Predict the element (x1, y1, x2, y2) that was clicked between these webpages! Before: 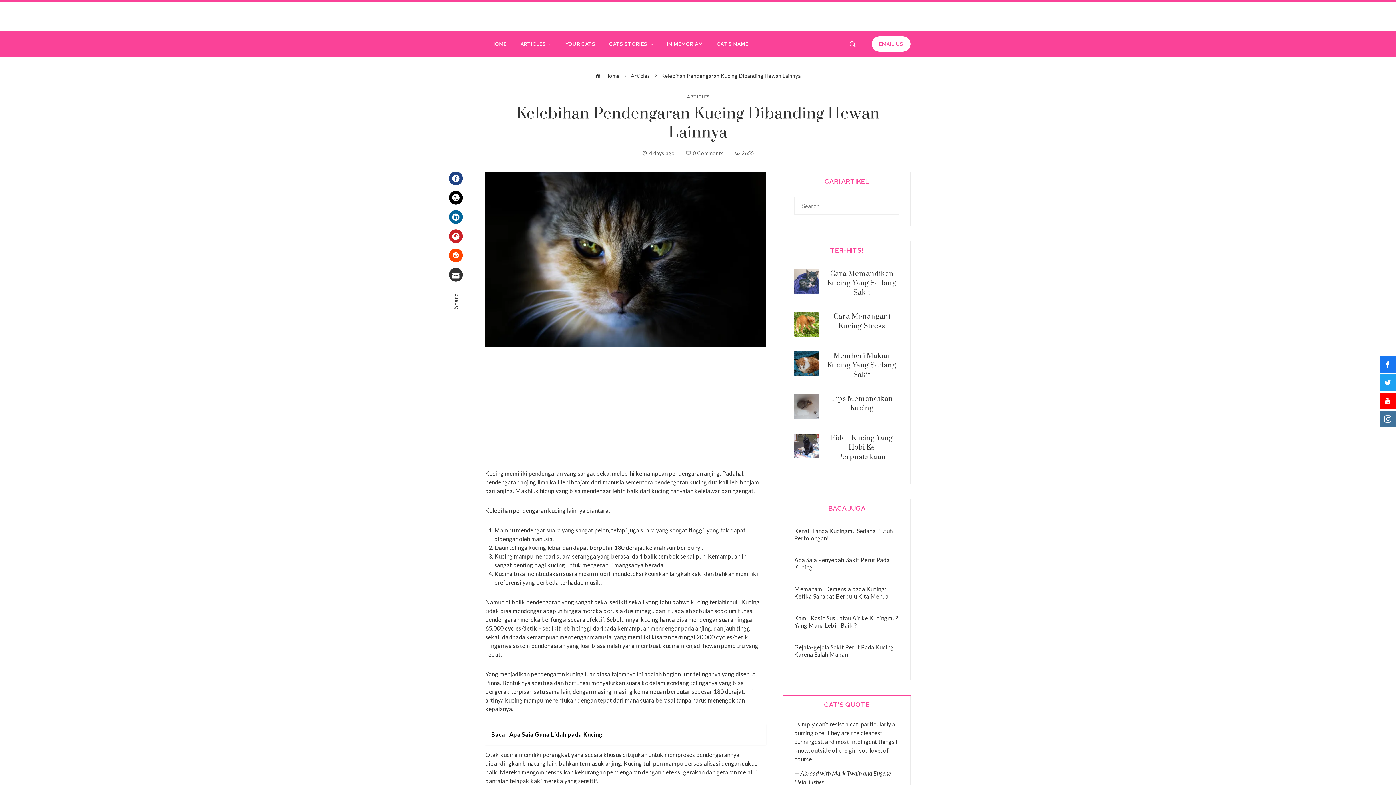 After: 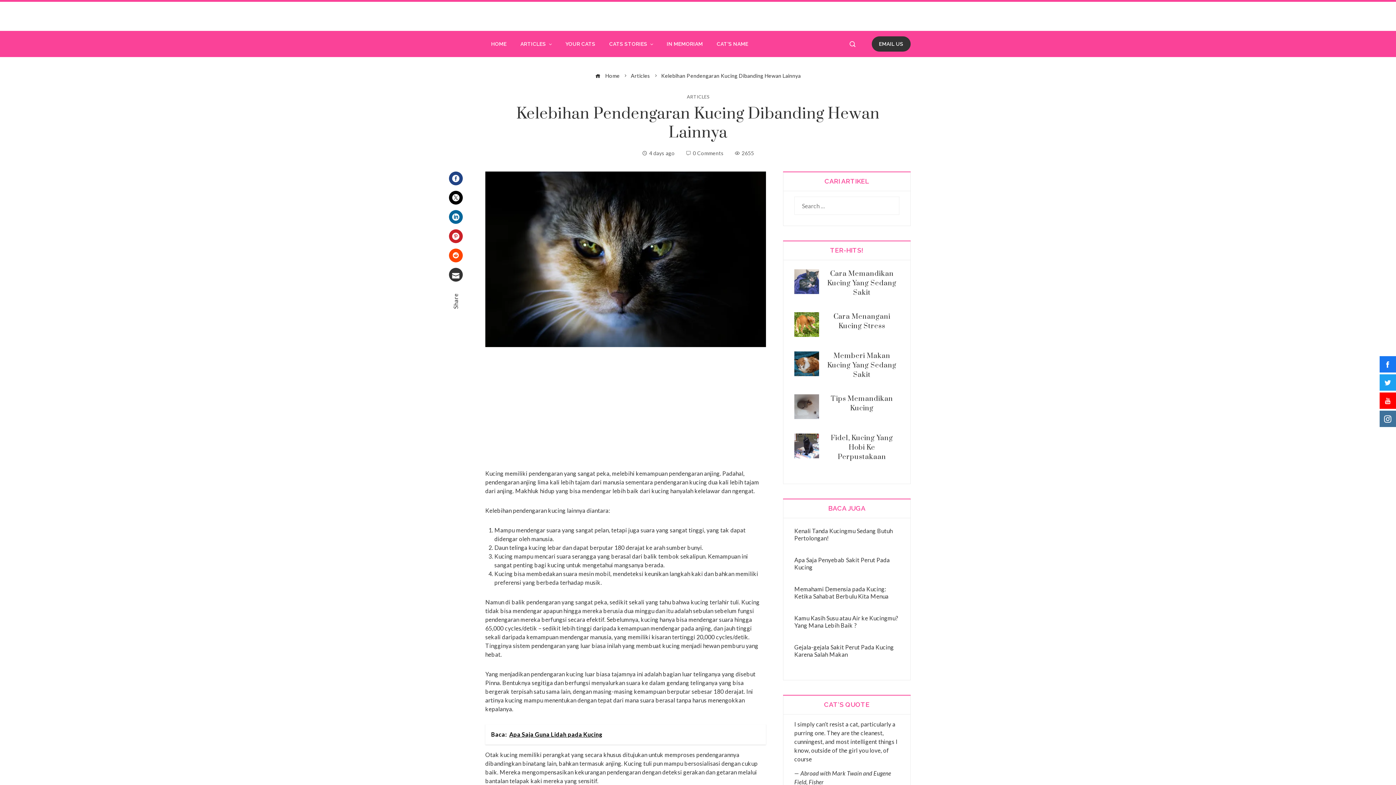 Action: label: EMAIL US bbox: (871, 36, 910, 51)